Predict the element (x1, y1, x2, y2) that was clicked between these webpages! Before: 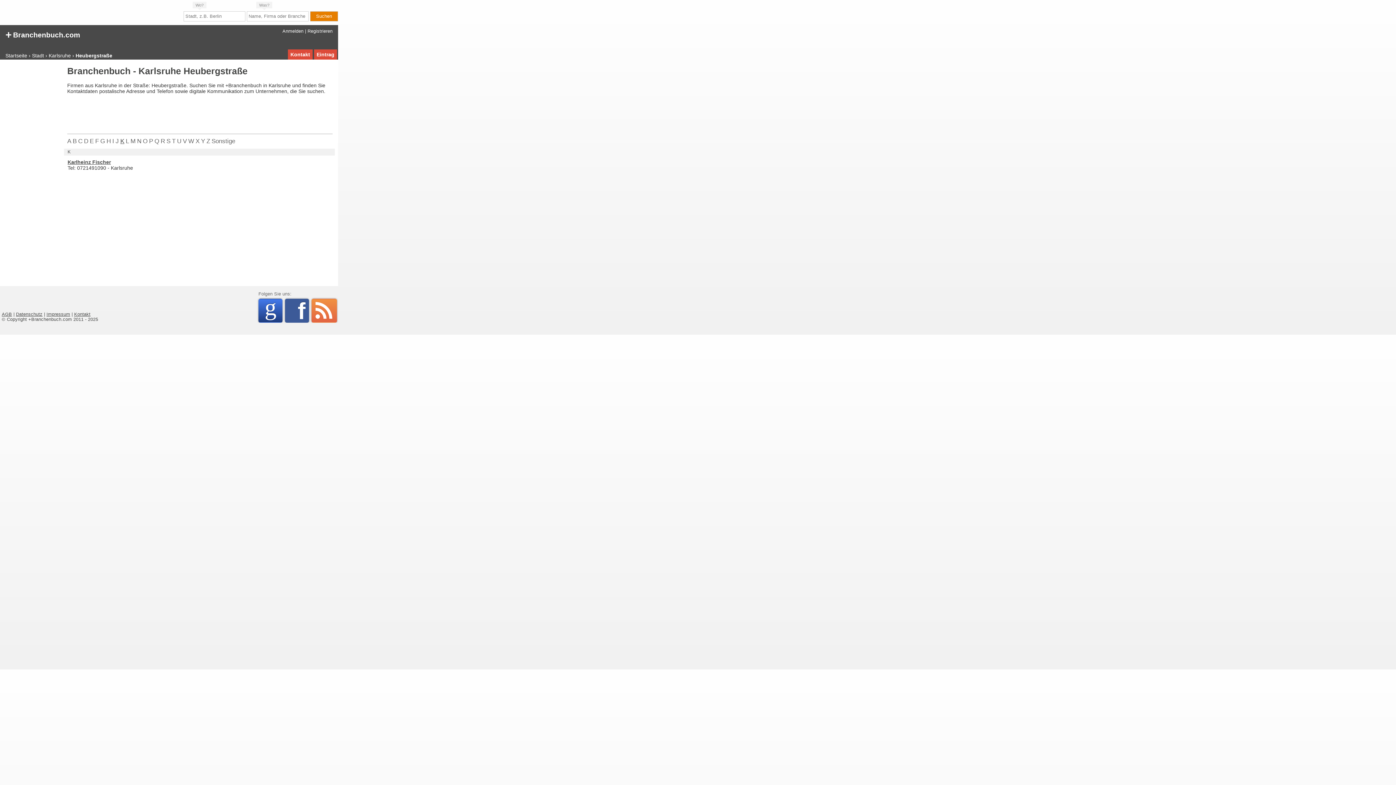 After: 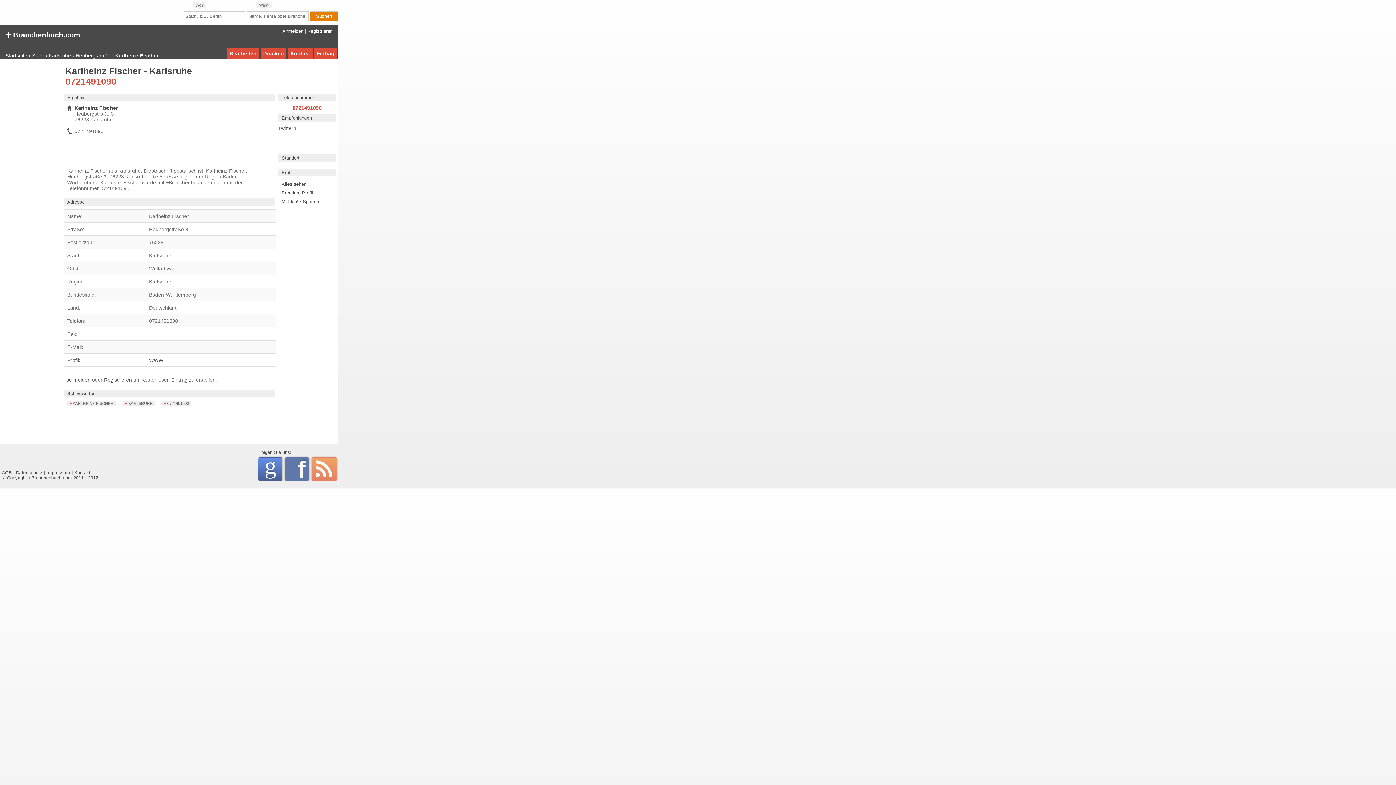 Action: bbox: (67, 159, 110, 165) label: Karlheinz Fischer